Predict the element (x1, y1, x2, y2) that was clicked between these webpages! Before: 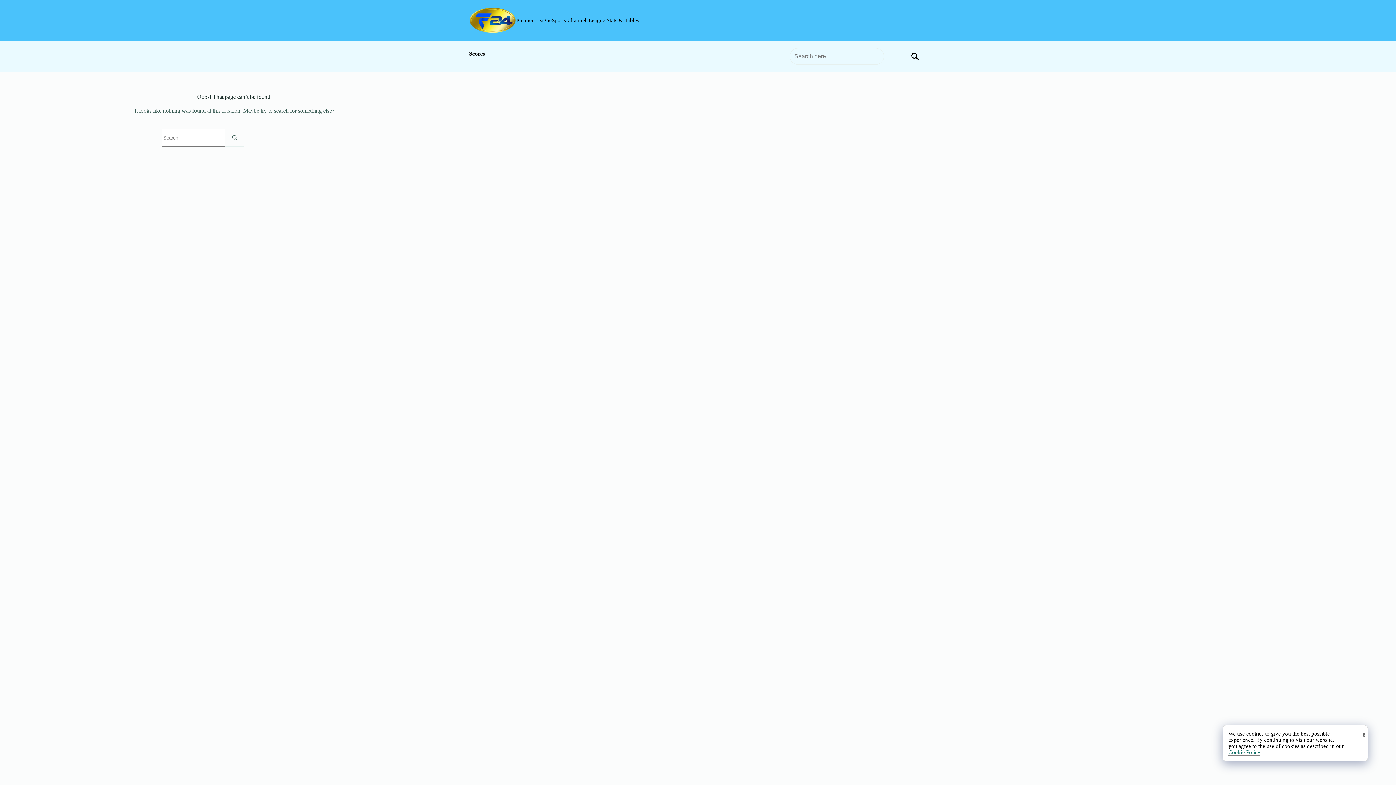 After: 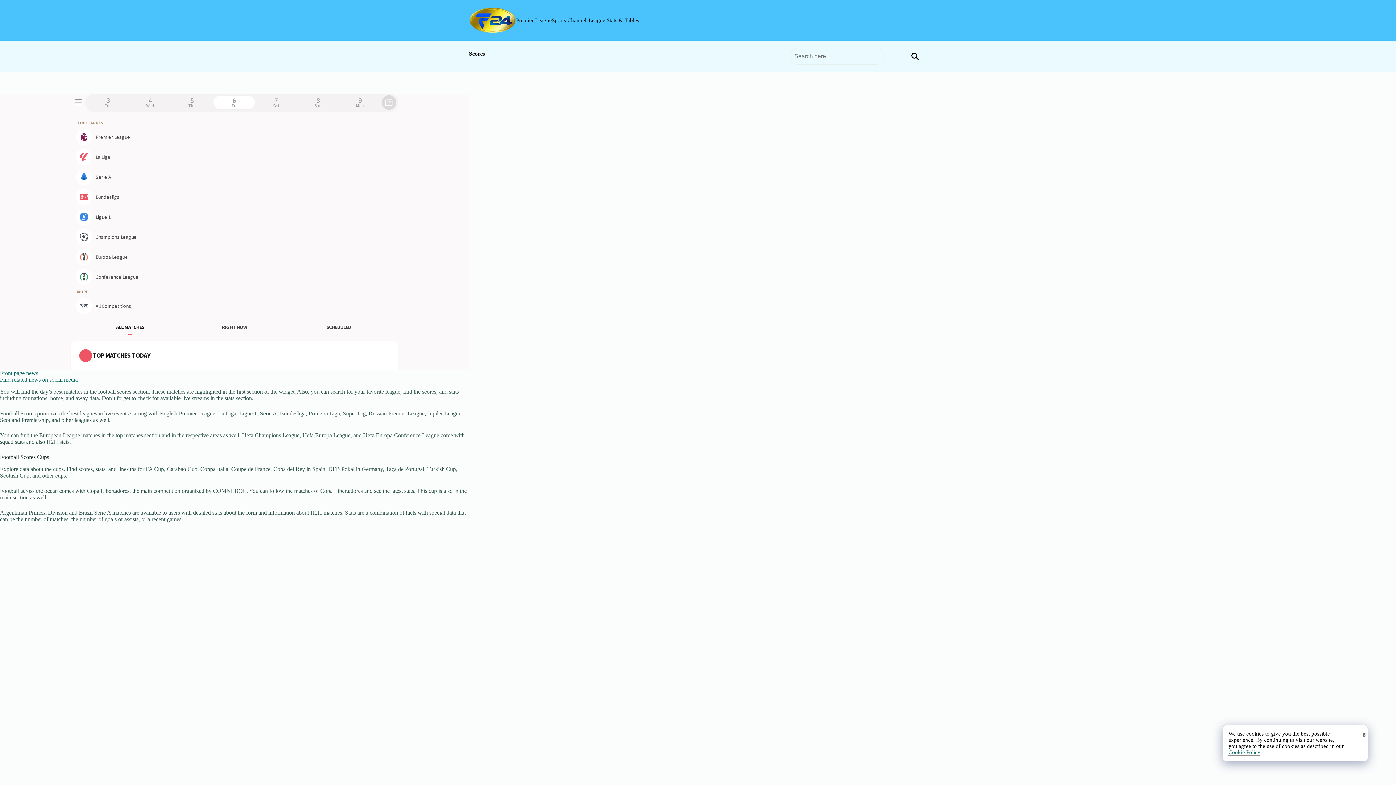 Action: label: Scores bbox: (469, 50, 485, 56)